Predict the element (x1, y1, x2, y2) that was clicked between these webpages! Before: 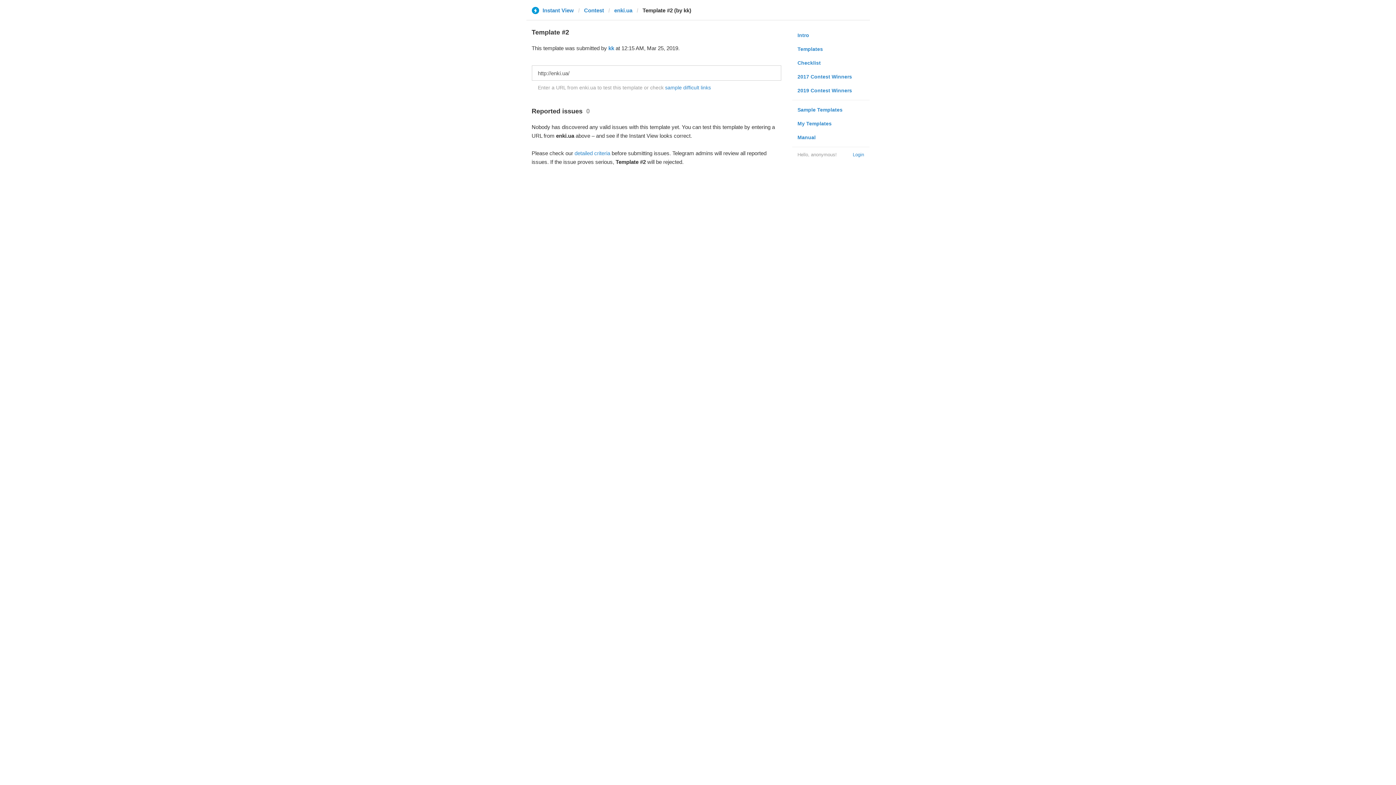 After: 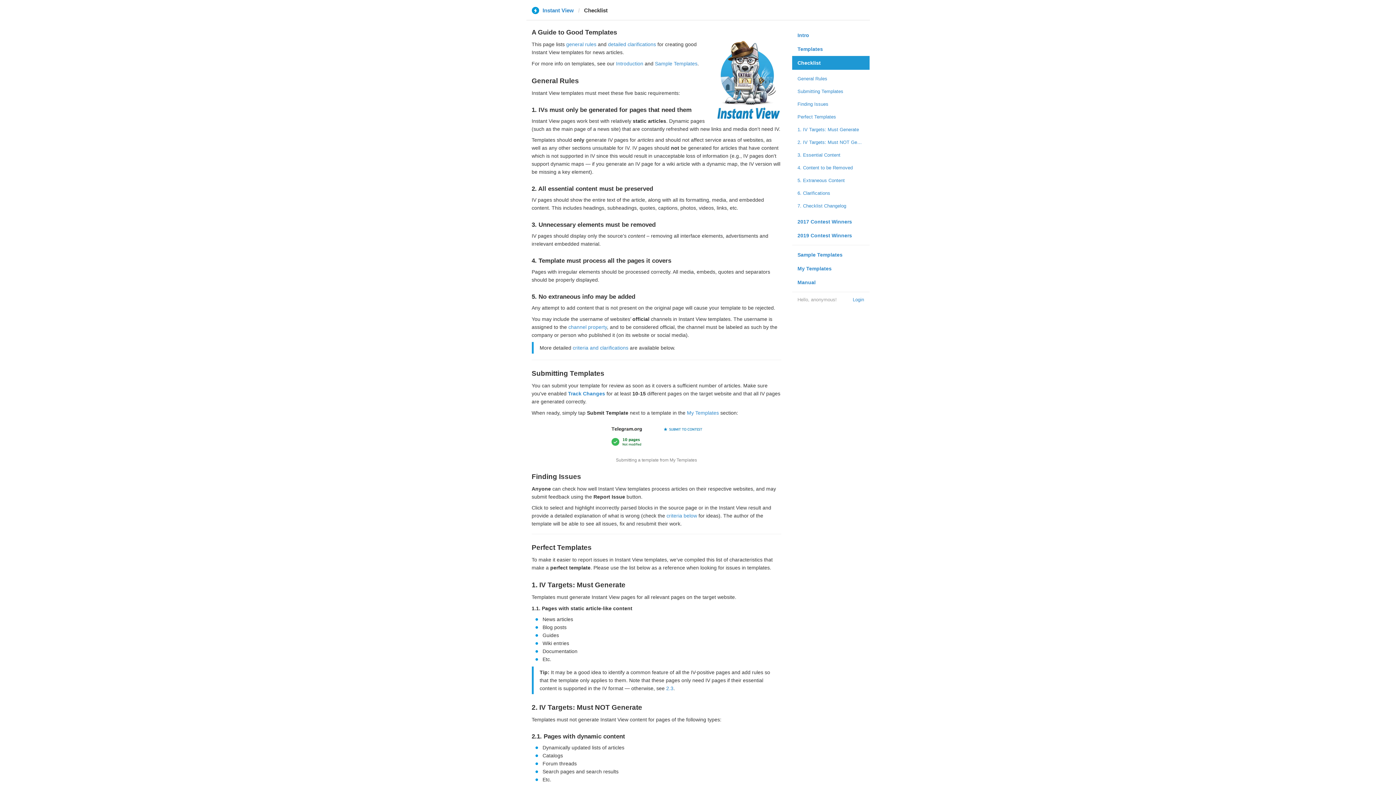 Action: bbox: (574, 150, 610, 156) label: detailed criteria